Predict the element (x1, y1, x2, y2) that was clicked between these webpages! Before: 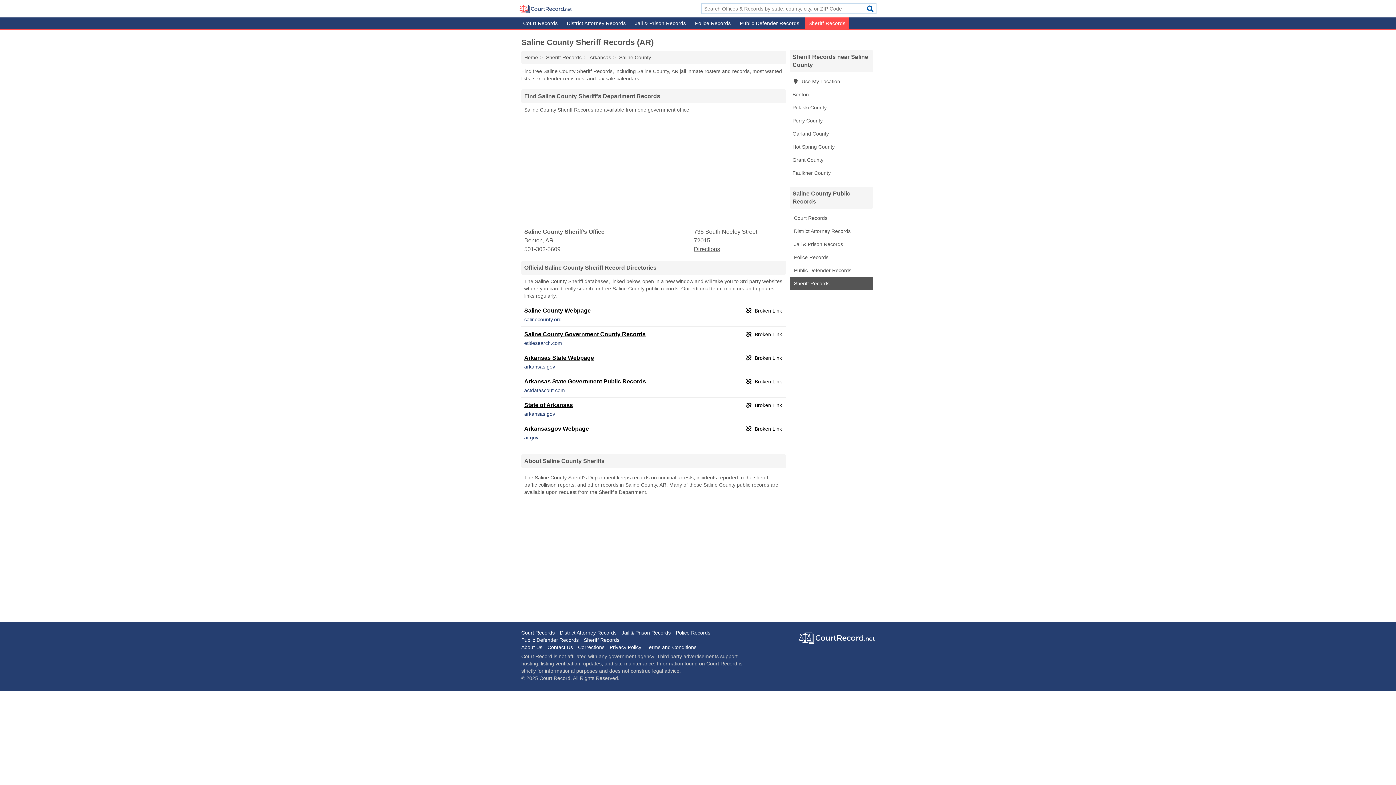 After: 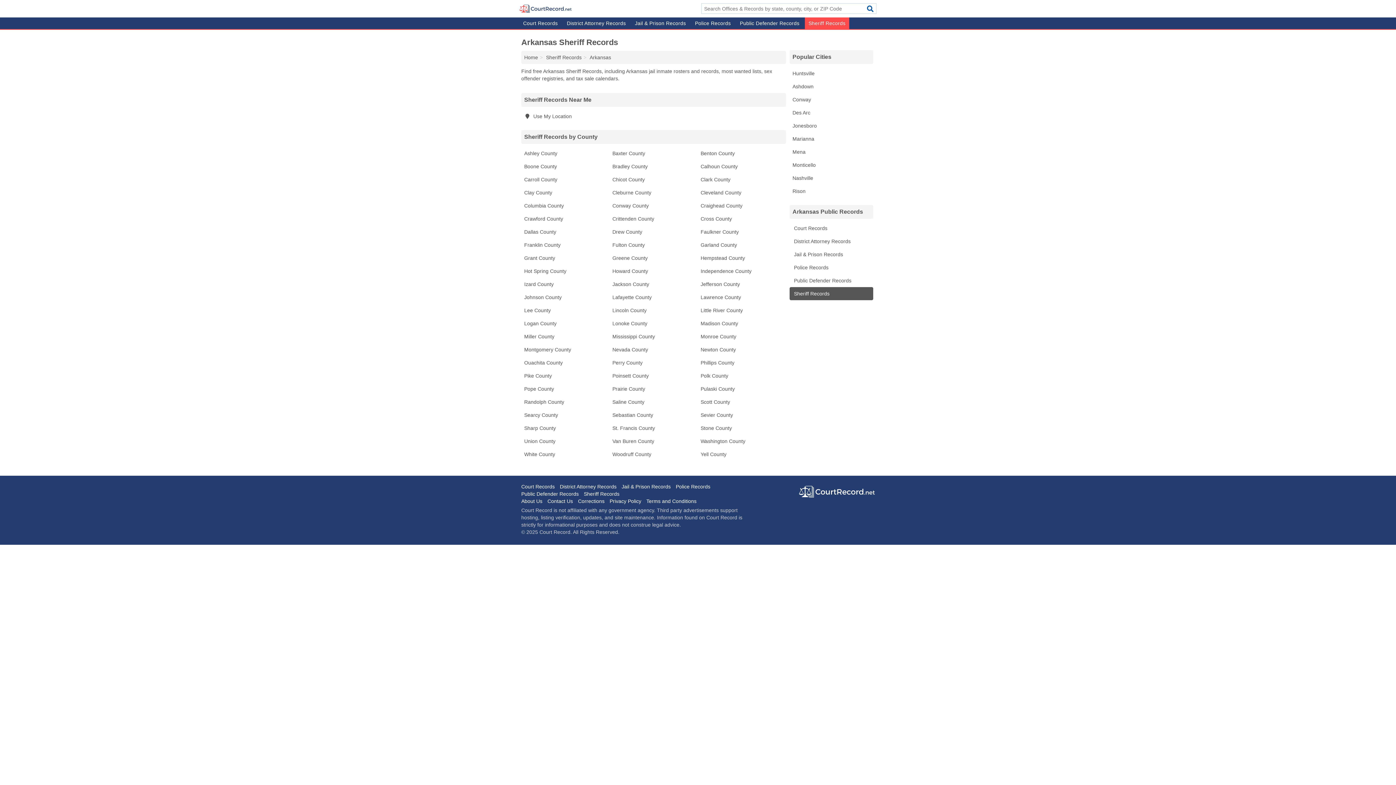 Action: label: Arkansas bbox: (589, 54, 611, 60)